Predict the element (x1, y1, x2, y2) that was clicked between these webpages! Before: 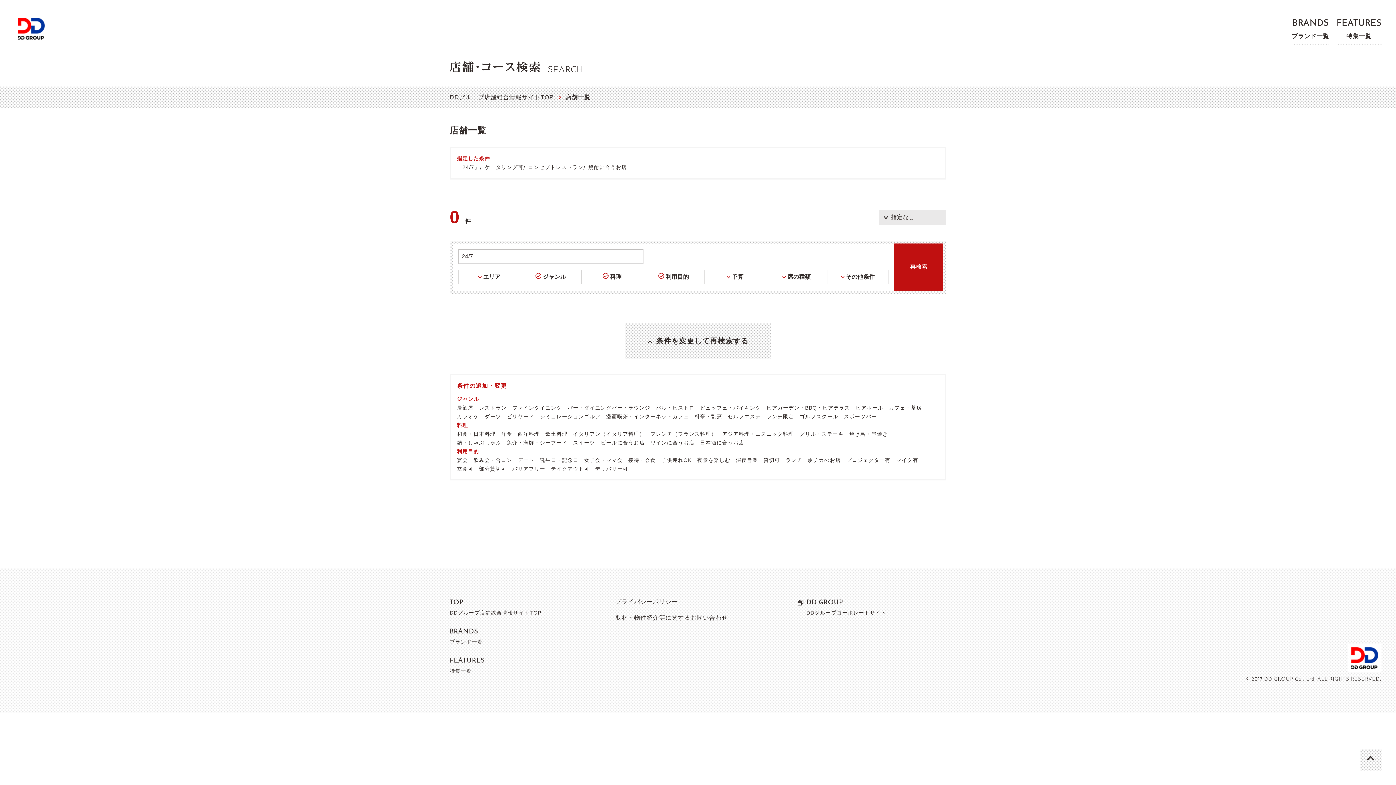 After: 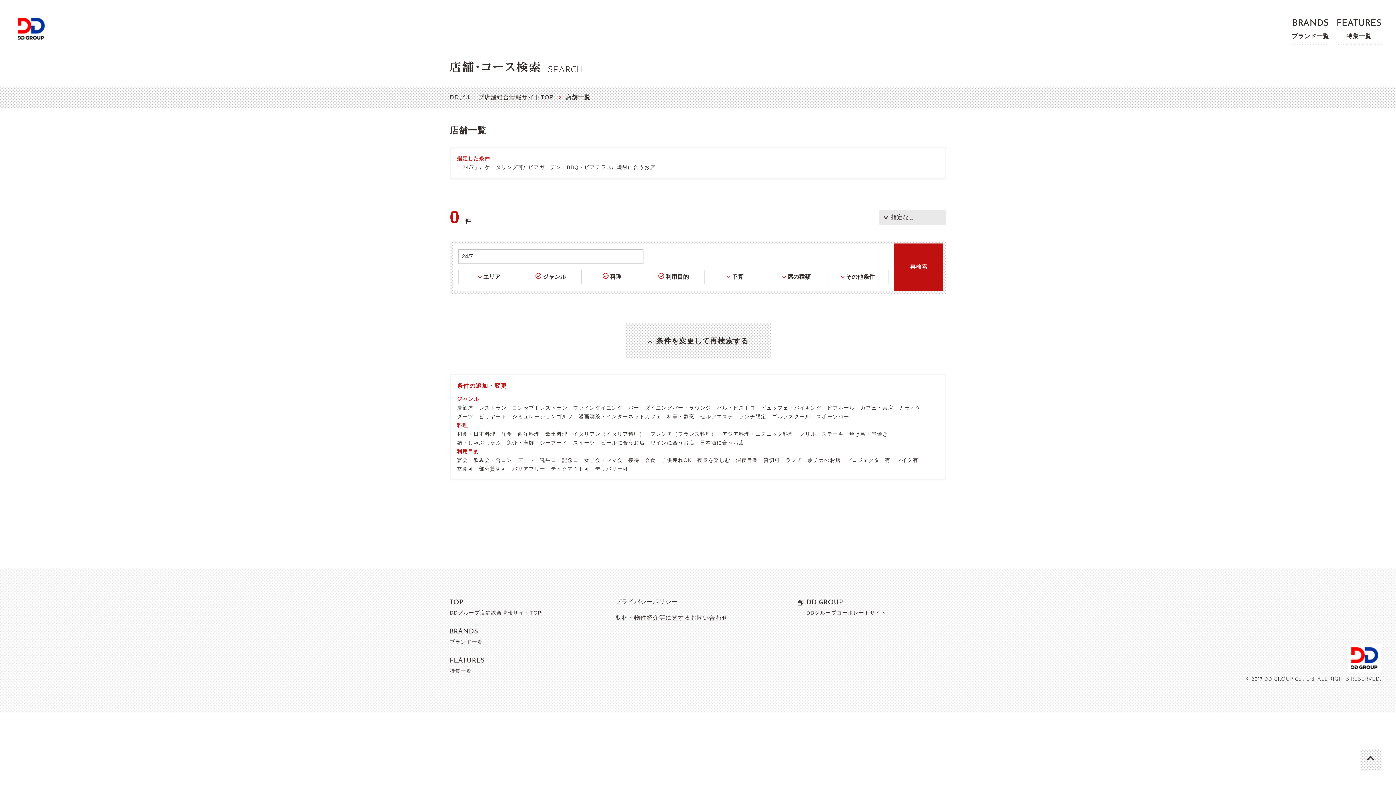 Action: bbox: (766, 404, 850, 410) label: ビアガーデン・BBQ・ビアテラス